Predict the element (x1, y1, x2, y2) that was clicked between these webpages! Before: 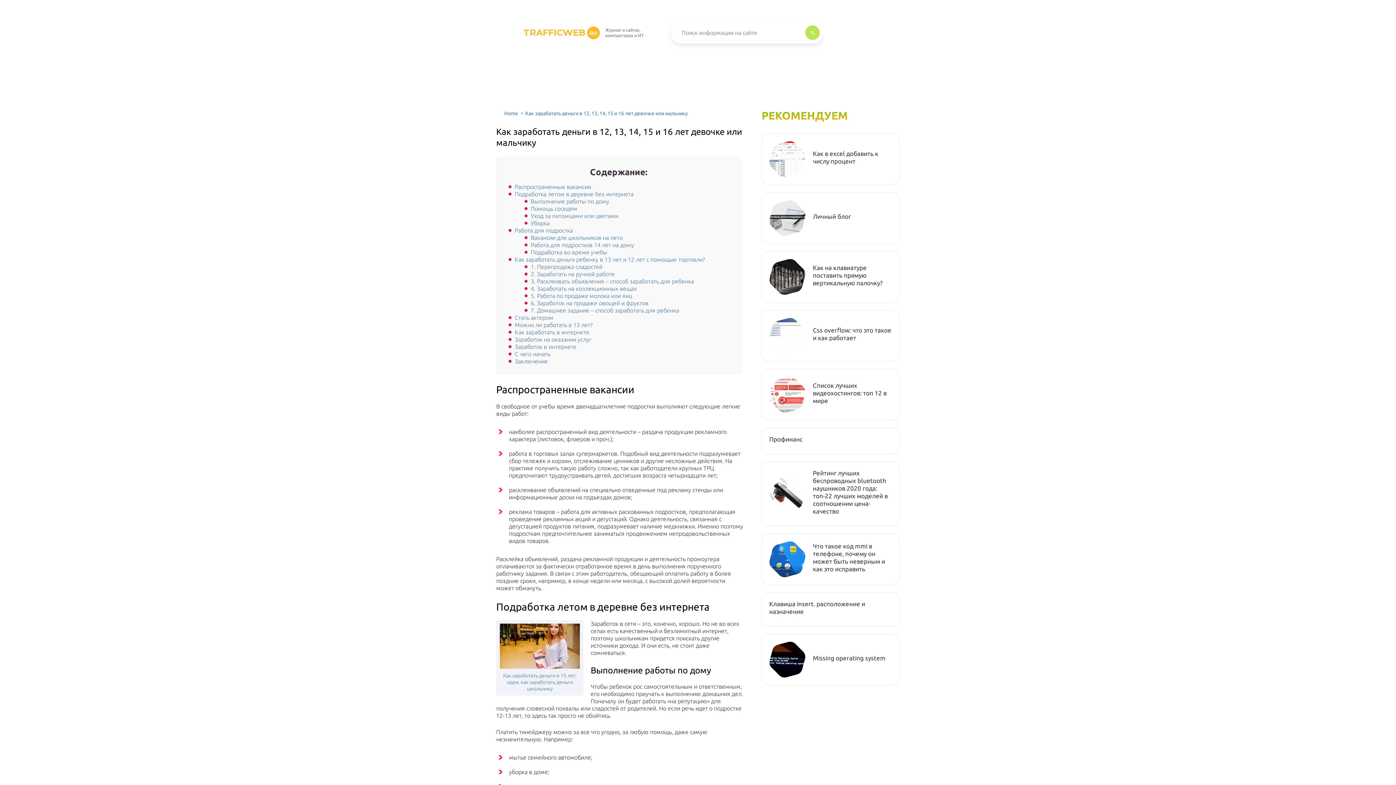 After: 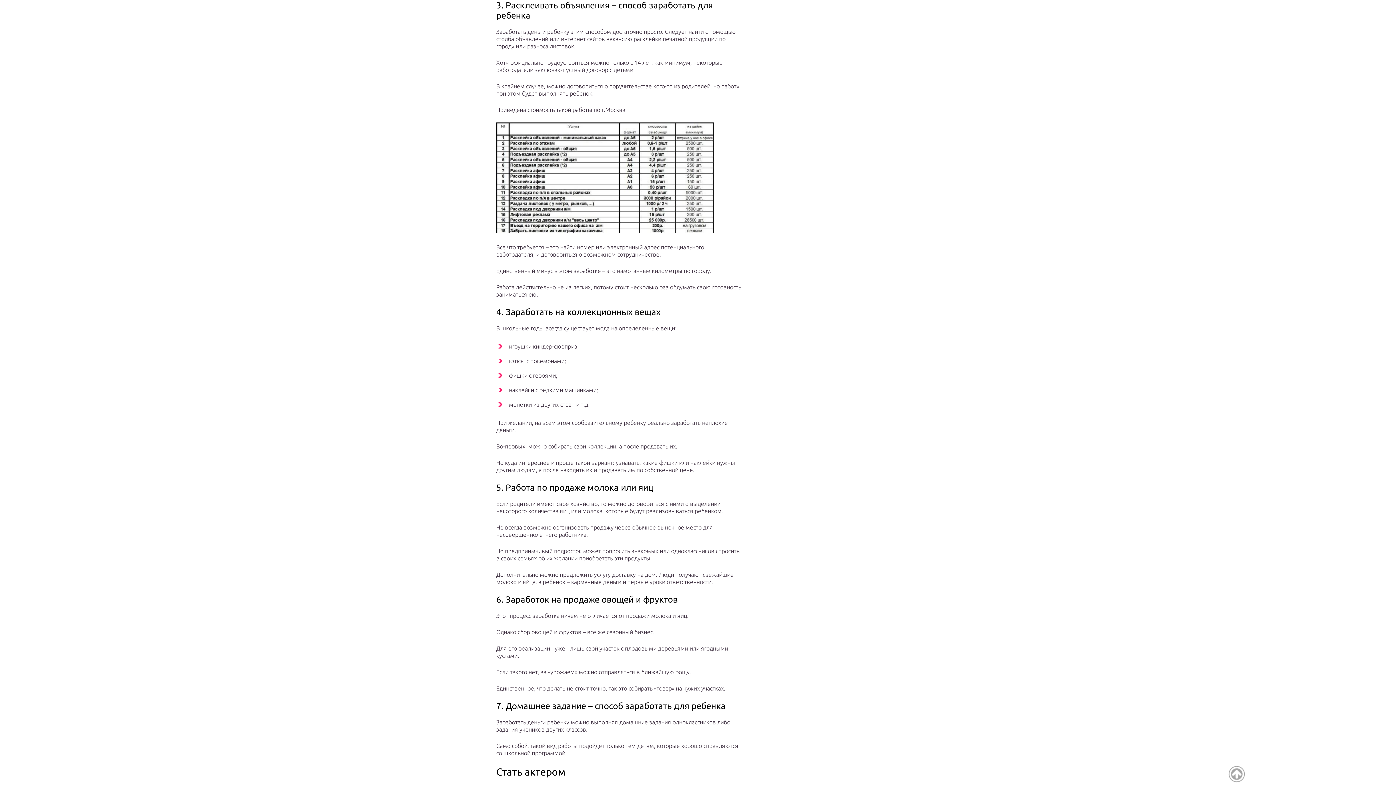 Action: bbox: (530, 278, 694, 284) label: 3. Расклеивать объявления – способ заработать для ребенка